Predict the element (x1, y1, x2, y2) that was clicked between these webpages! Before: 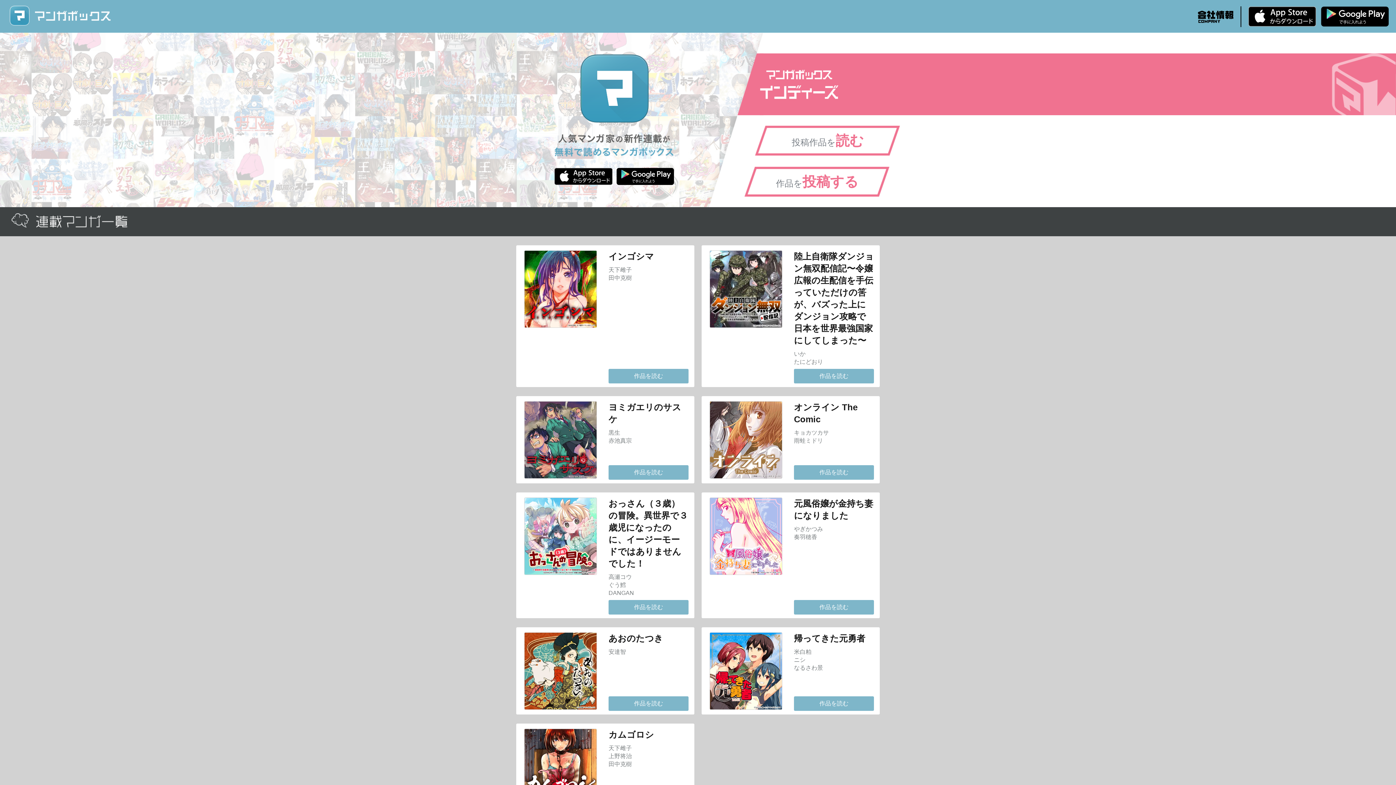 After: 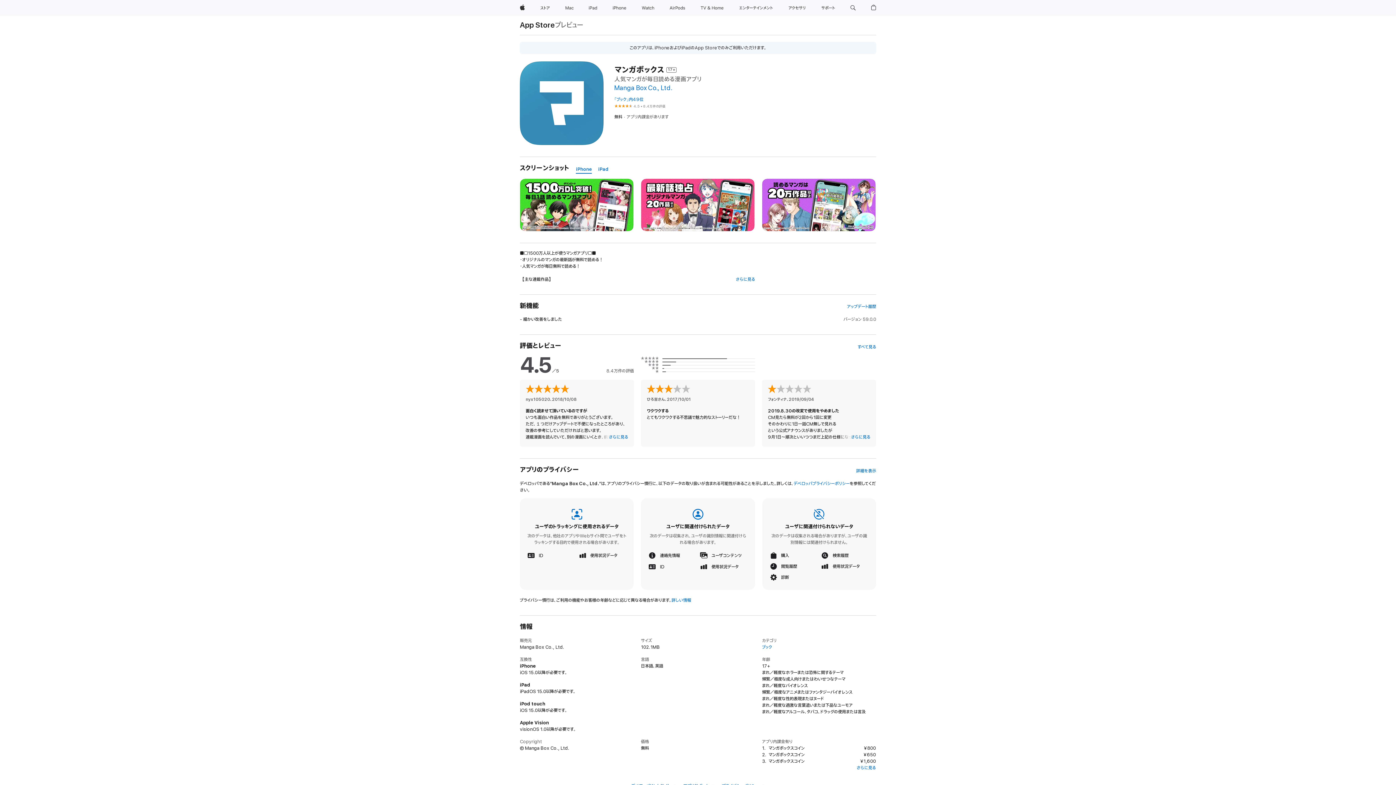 Action: bbox: (554, 166, 612, 186) label: iPhone版 無料ダウンロード